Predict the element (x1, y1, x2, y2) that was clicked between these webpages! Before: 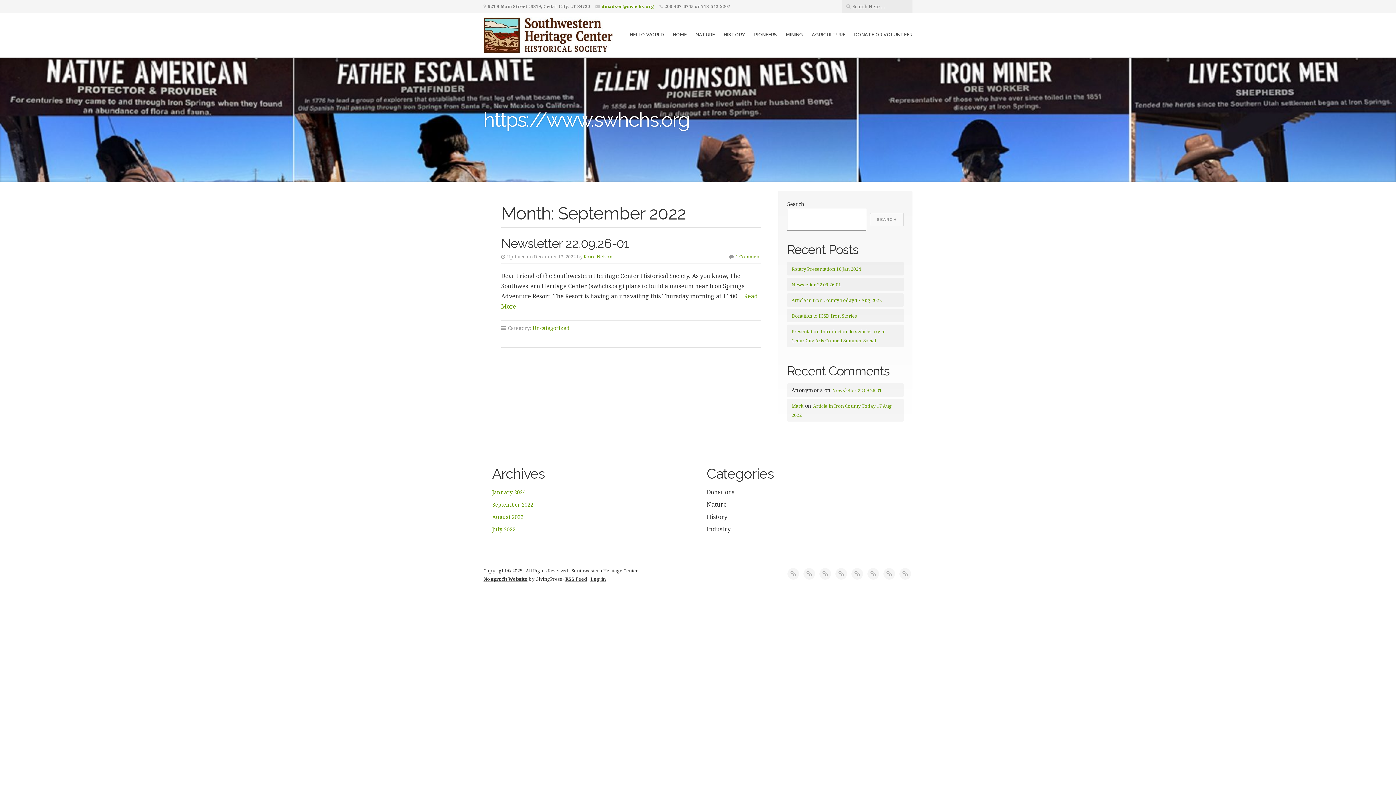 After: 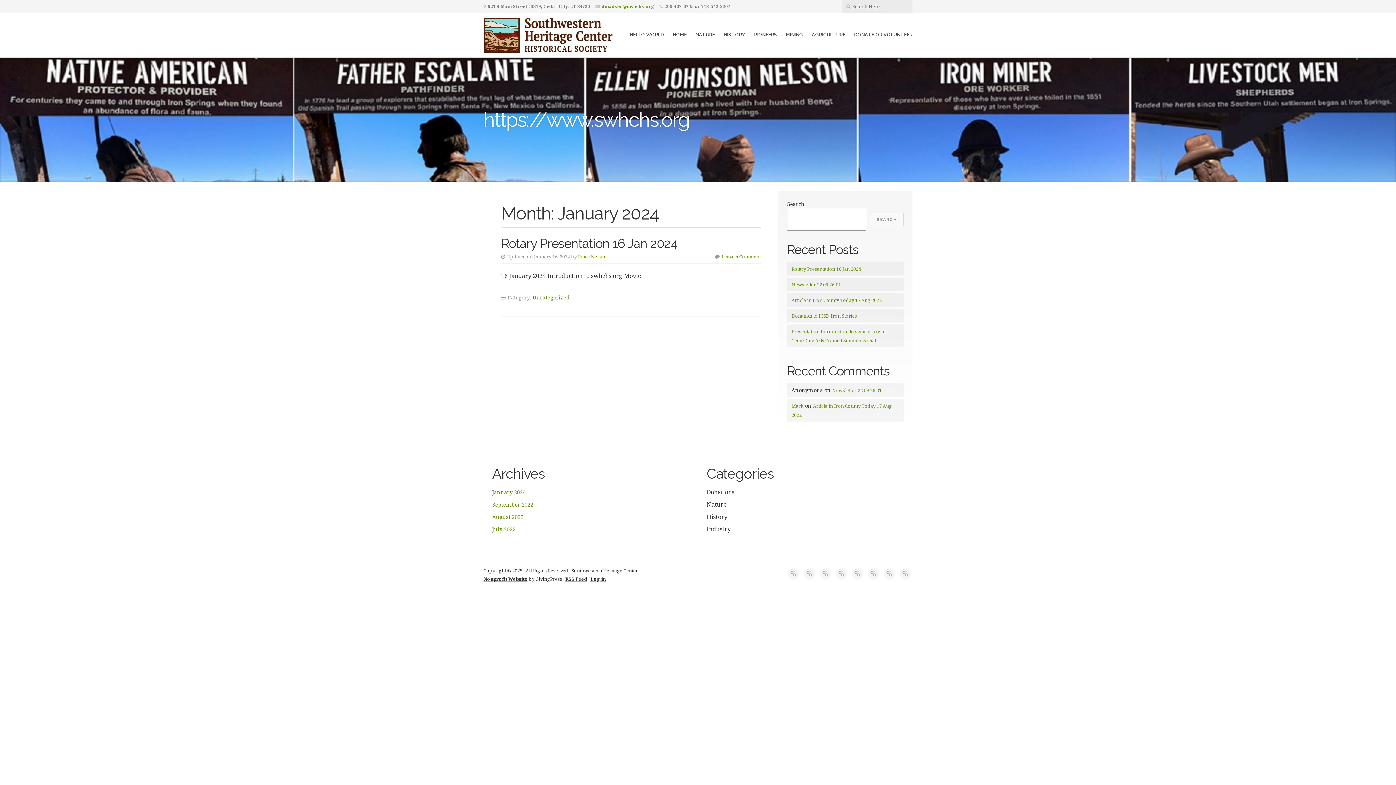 Action: bbox: (492, 489, 525, 496) label: January 2024